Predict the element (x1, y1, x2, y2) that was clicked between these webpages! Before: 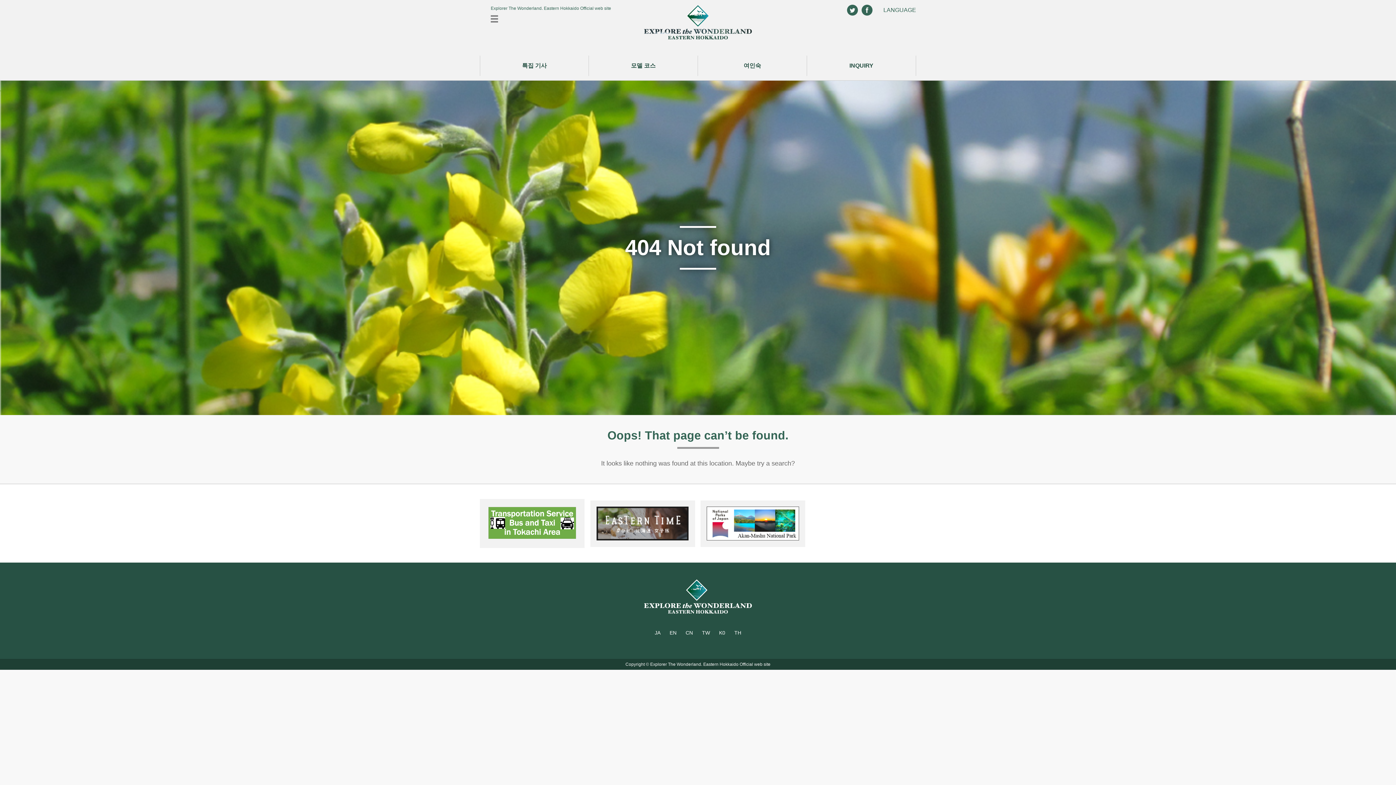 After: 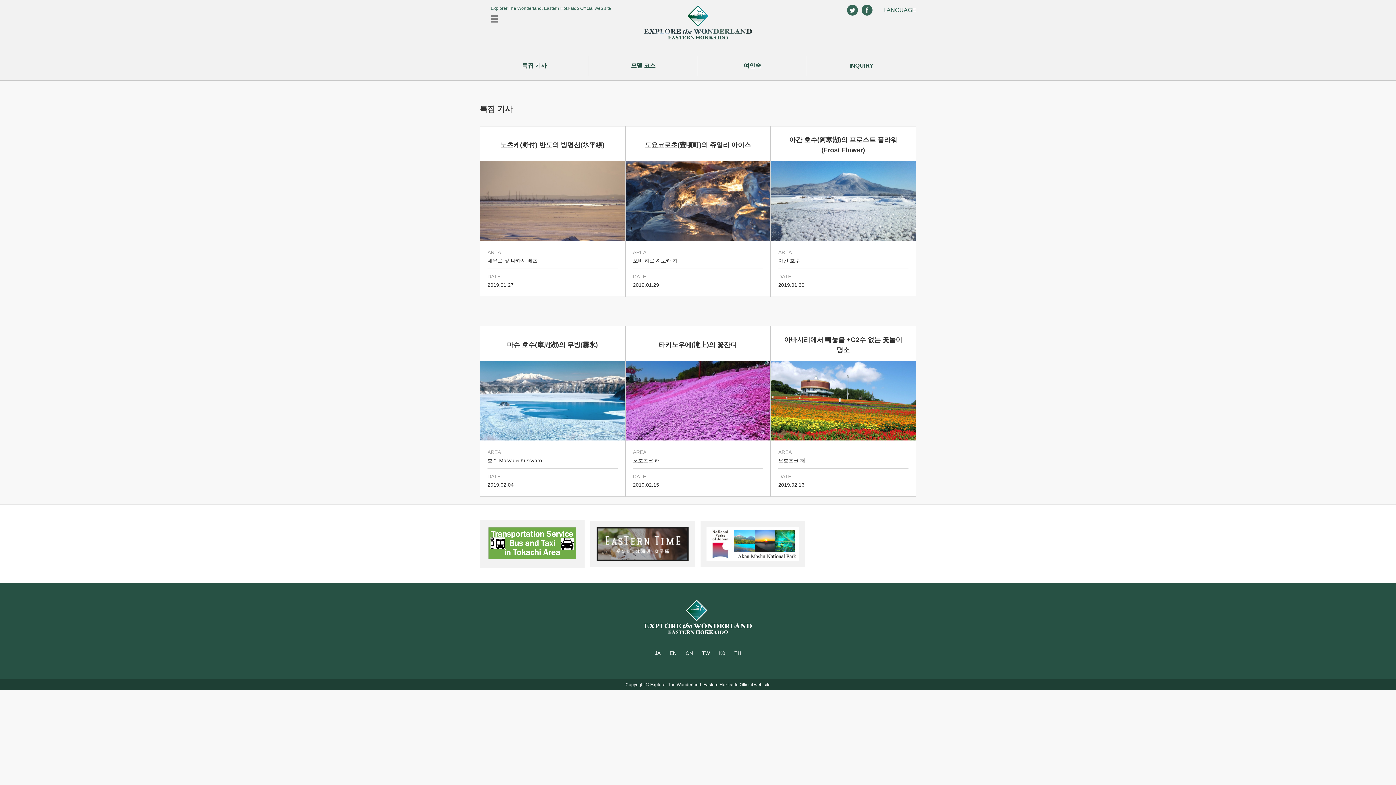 Action: bbox: (480, 55, 588, 75) label: 특집 기사